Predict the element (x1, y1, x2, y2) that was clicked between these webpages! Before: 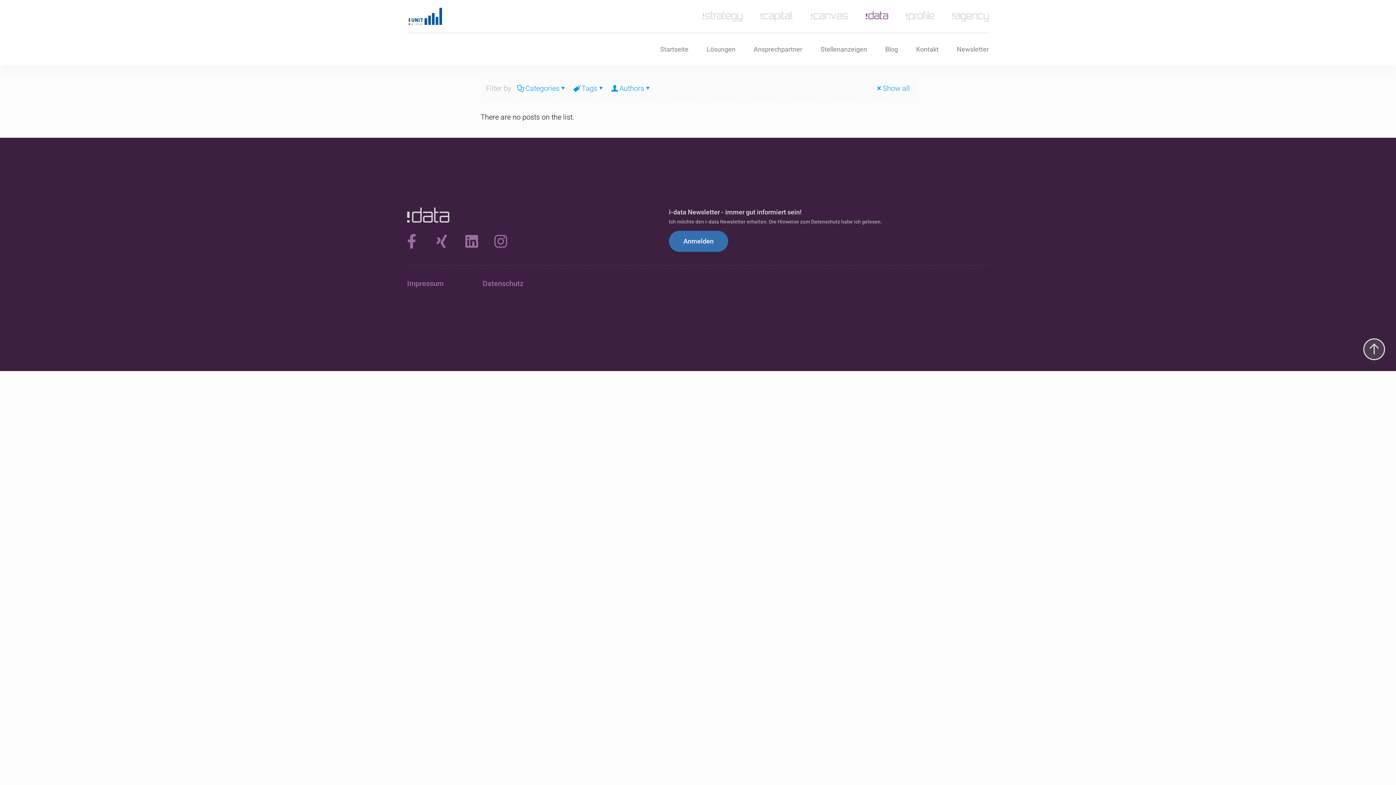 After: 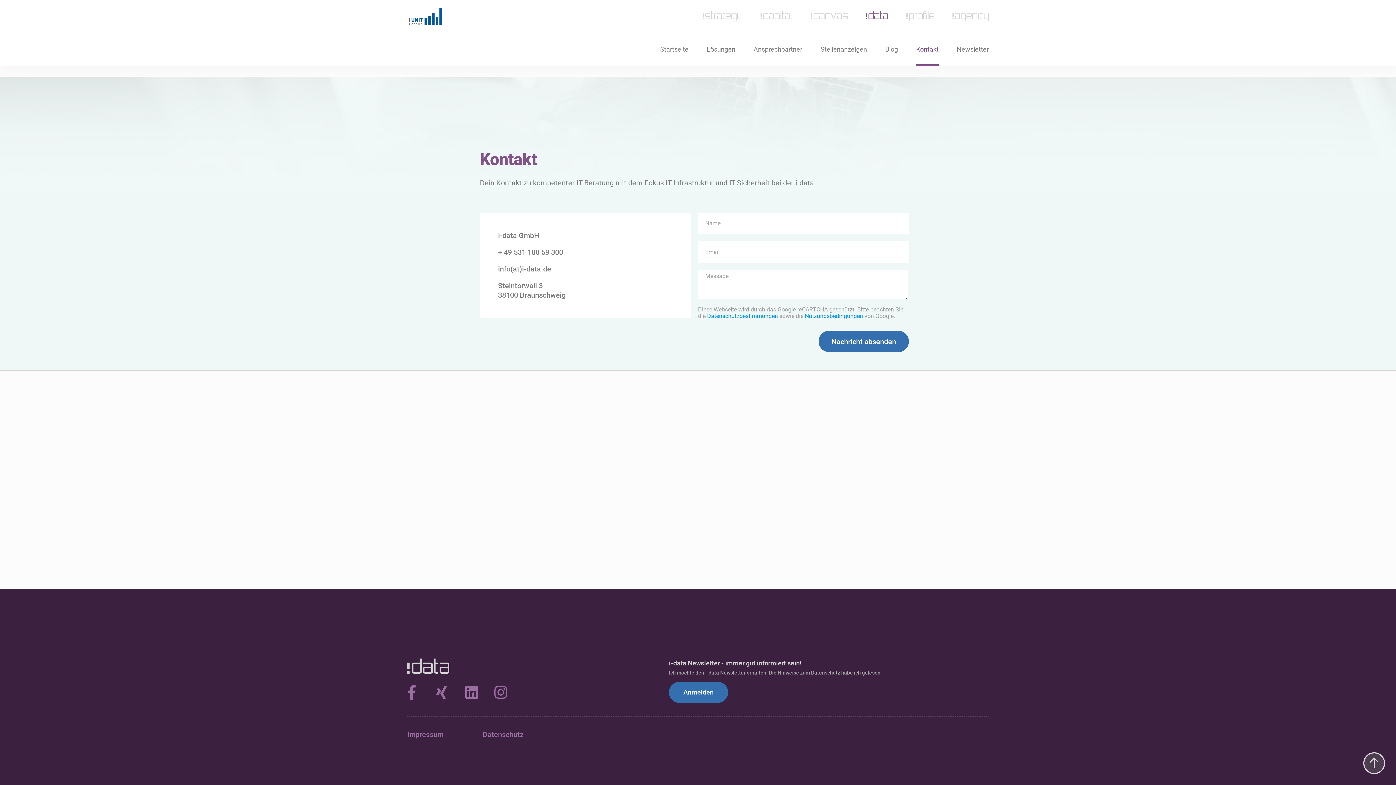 Action: bbox: (916, 33, 938, 65) label: Kontakt